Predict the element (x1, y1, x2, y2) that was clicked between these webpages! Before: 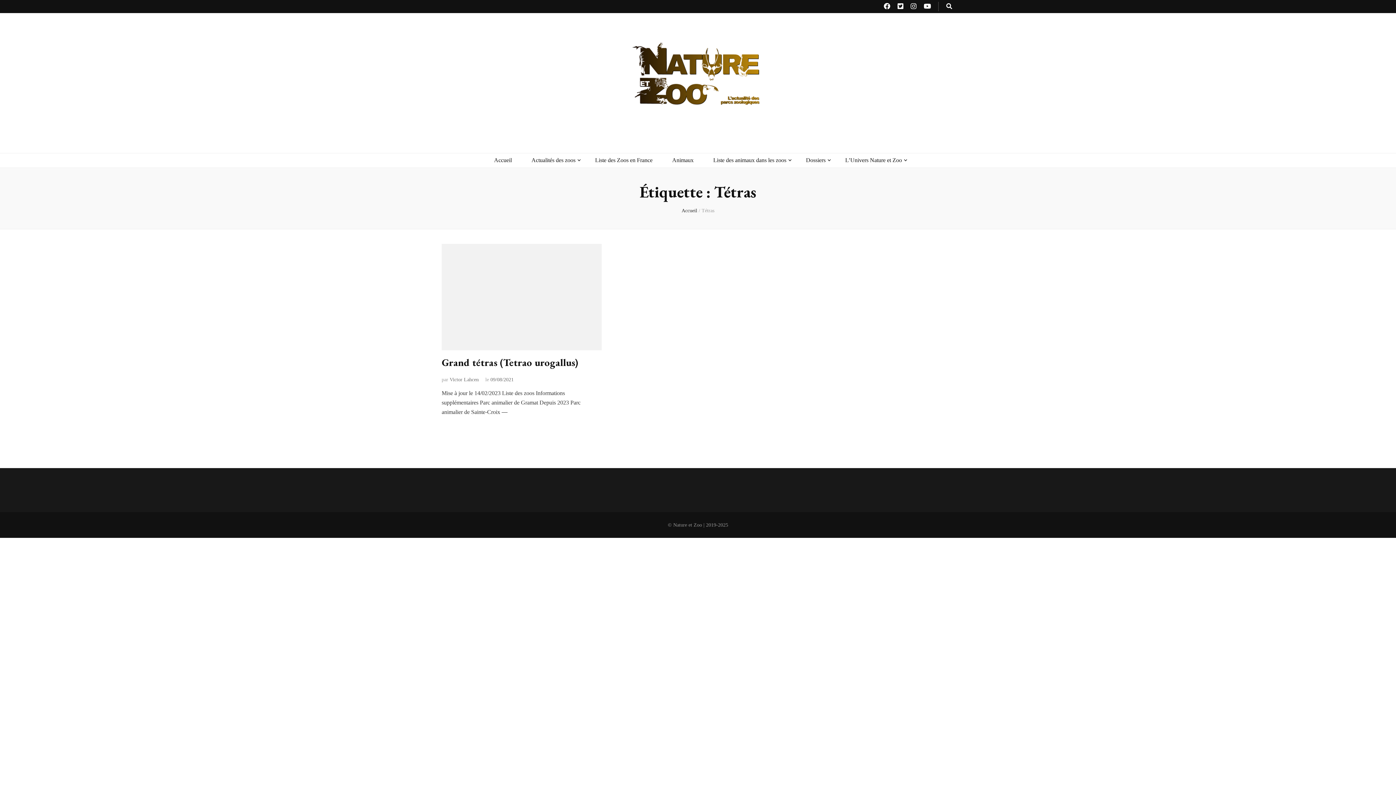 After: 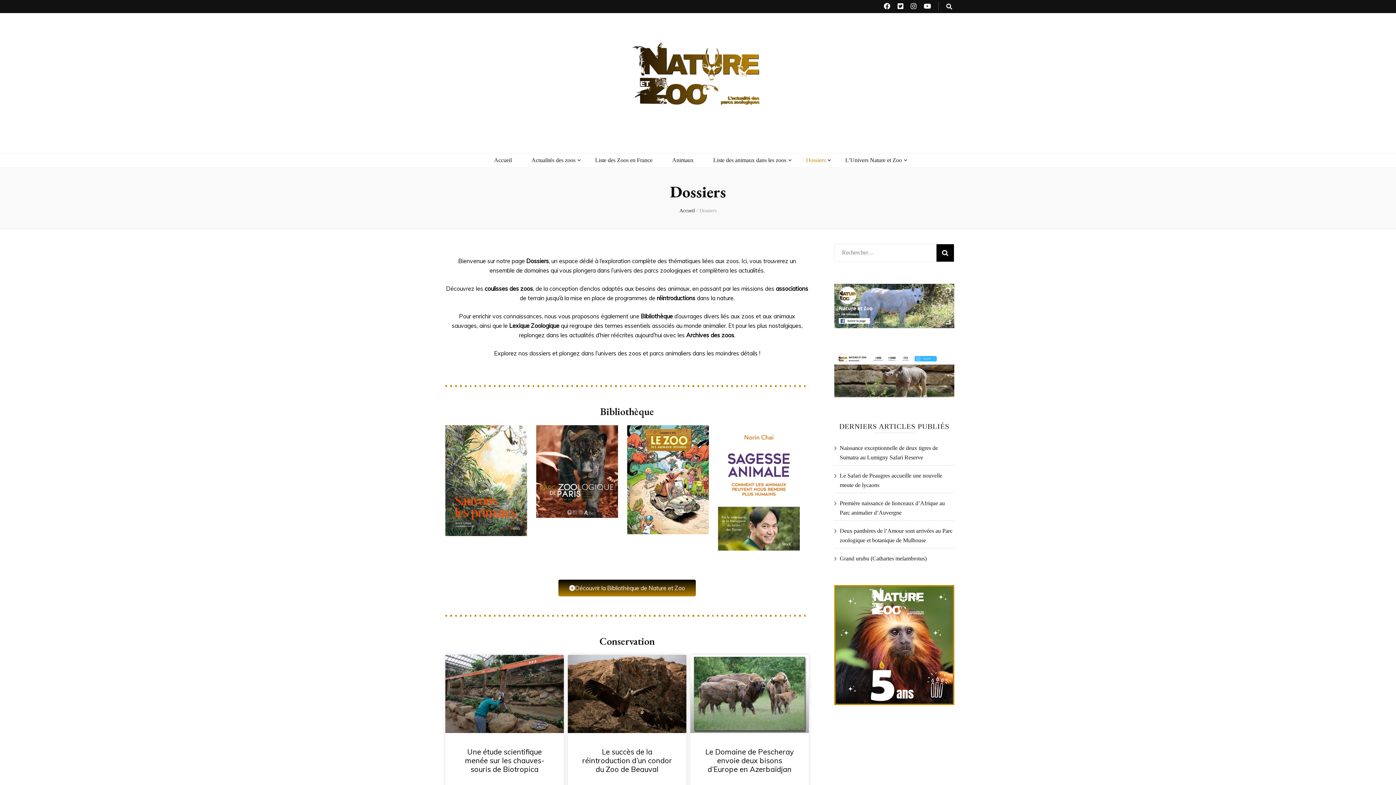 Action: bbox: (806, 155, 825, 165) label: Dossiers